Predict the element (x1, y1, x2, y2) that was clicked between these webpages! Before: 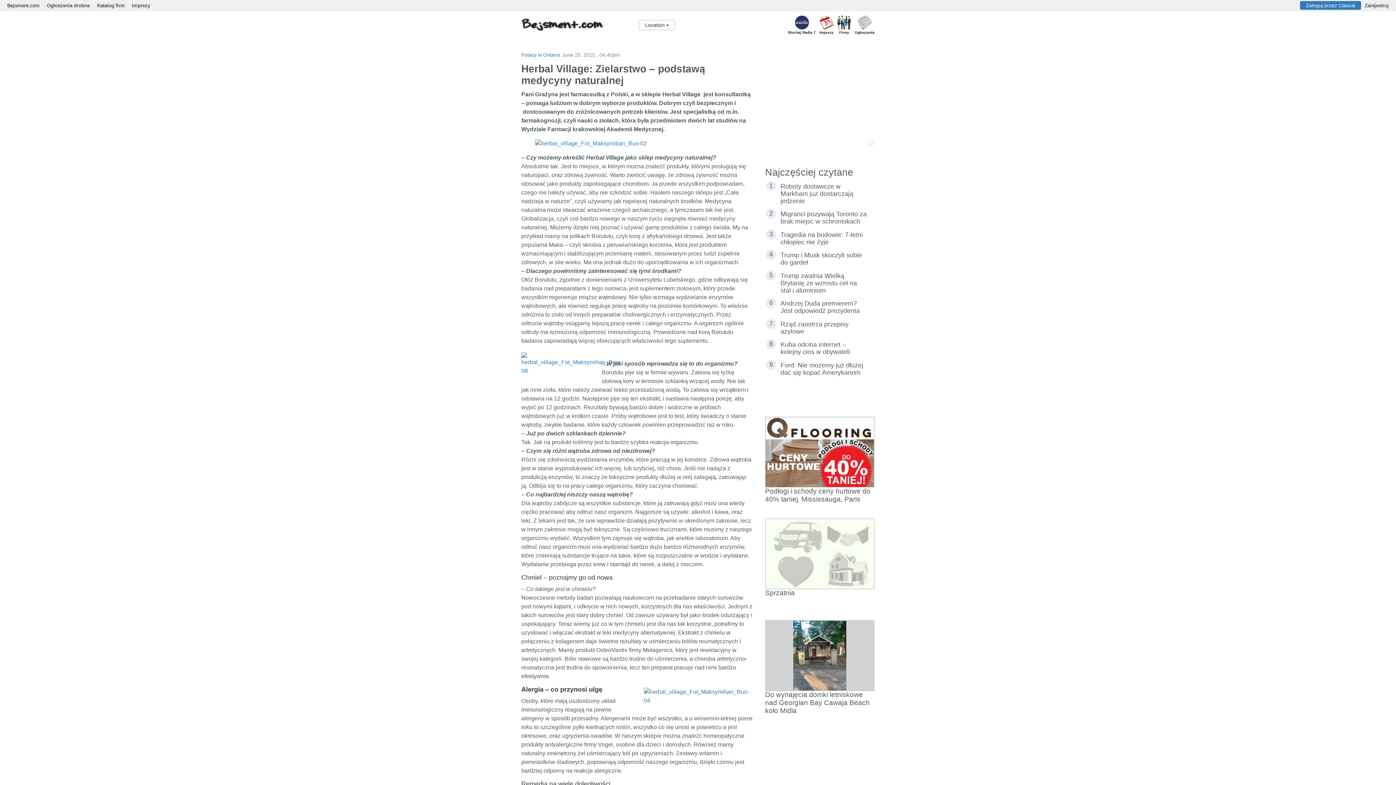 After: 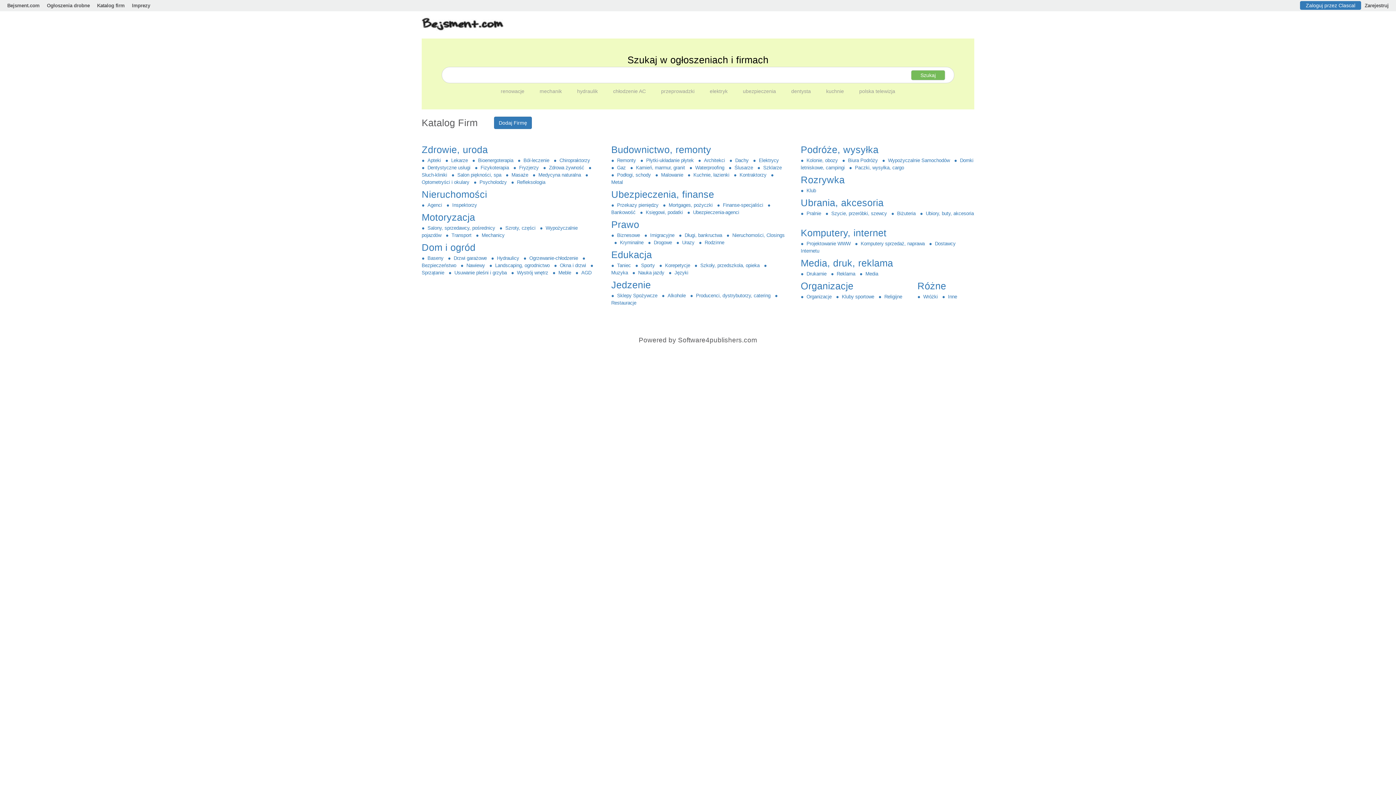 Action: bbox: (837, 15, 851, 29)